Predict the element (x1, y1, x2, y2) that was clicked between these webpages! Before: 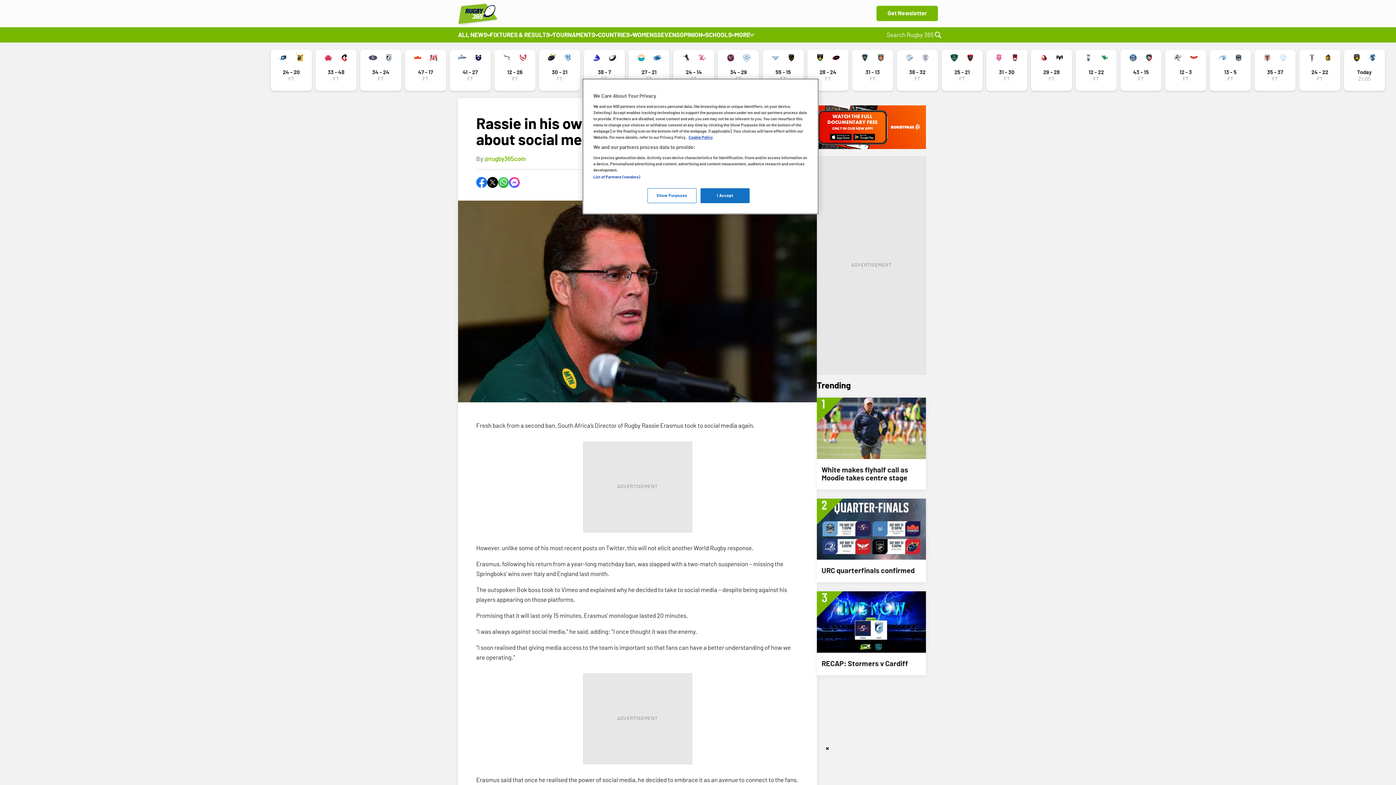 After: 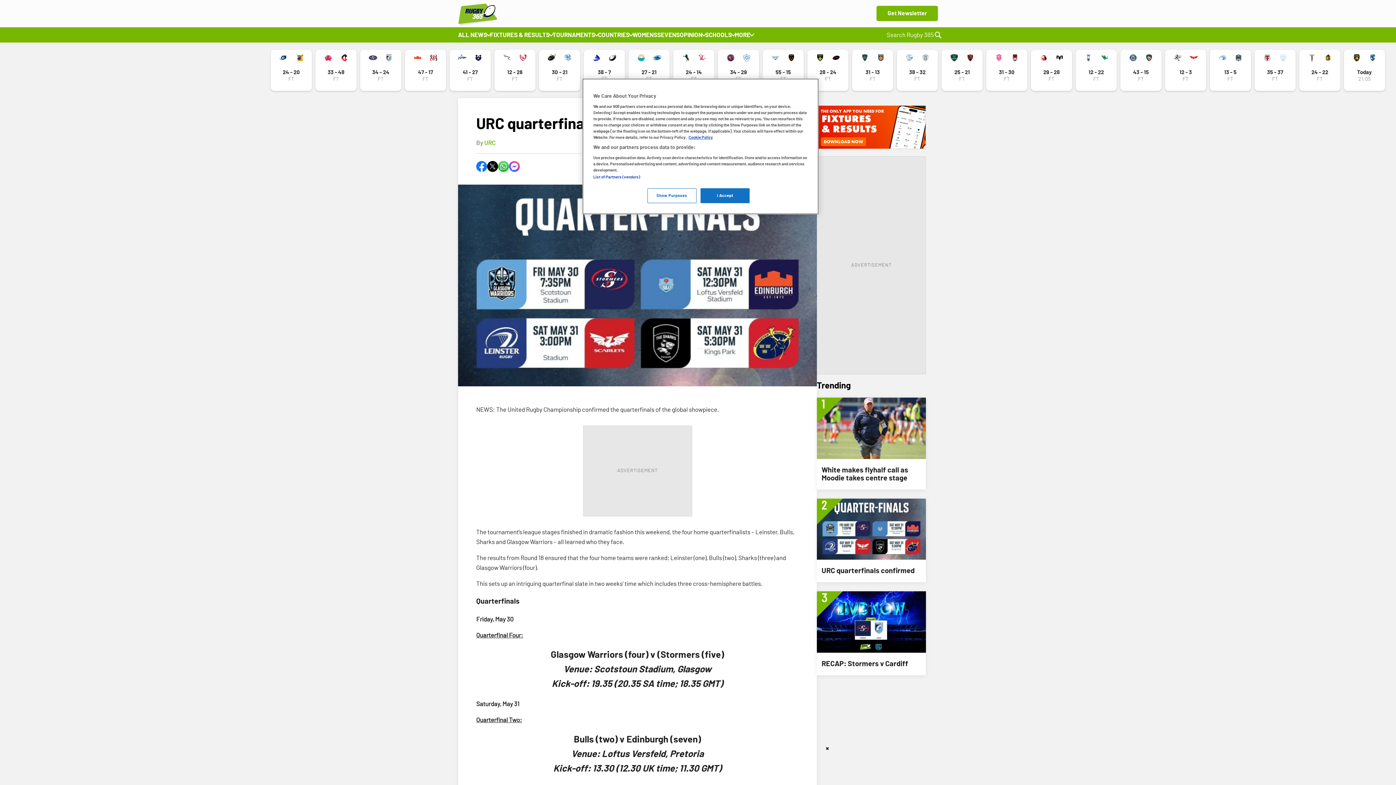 Action: bbox: (817, 498, 926, 582)